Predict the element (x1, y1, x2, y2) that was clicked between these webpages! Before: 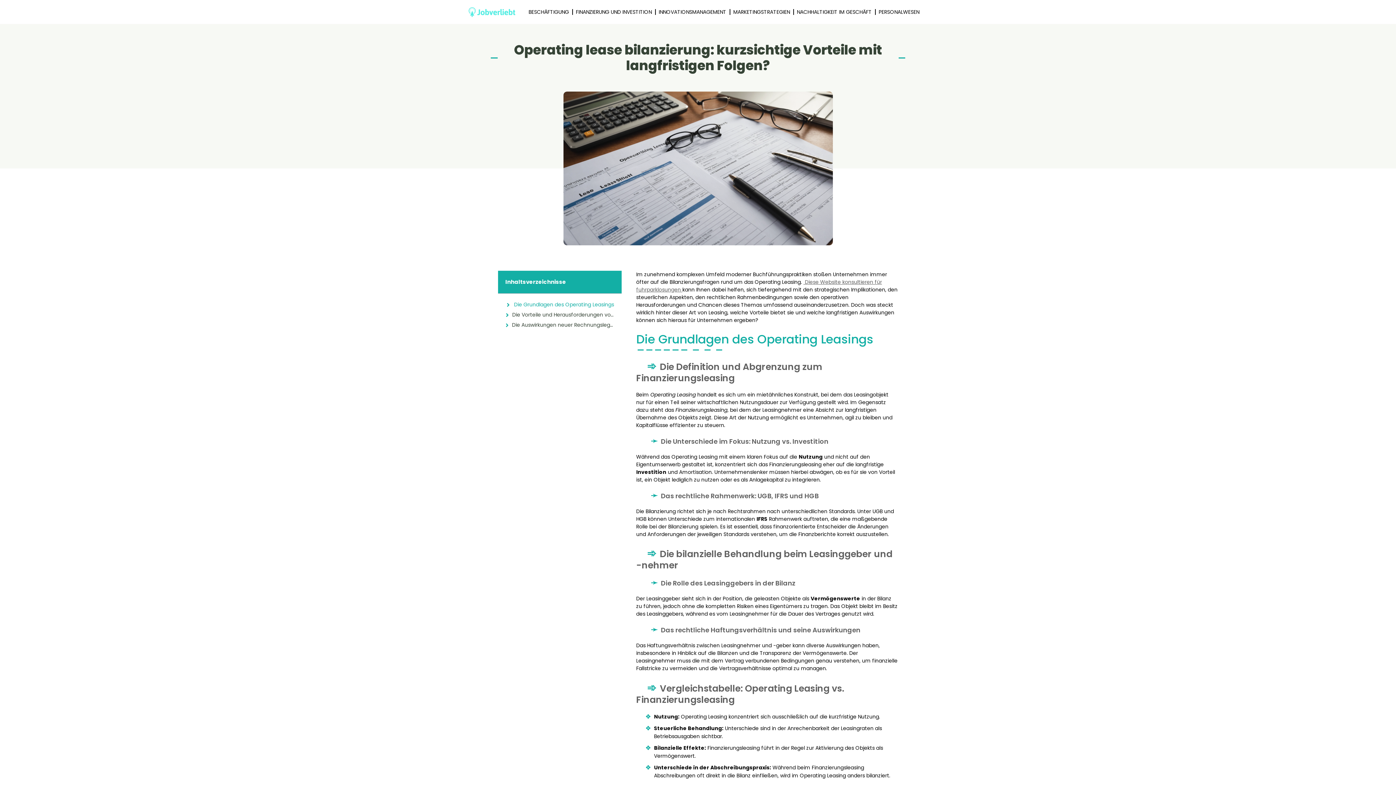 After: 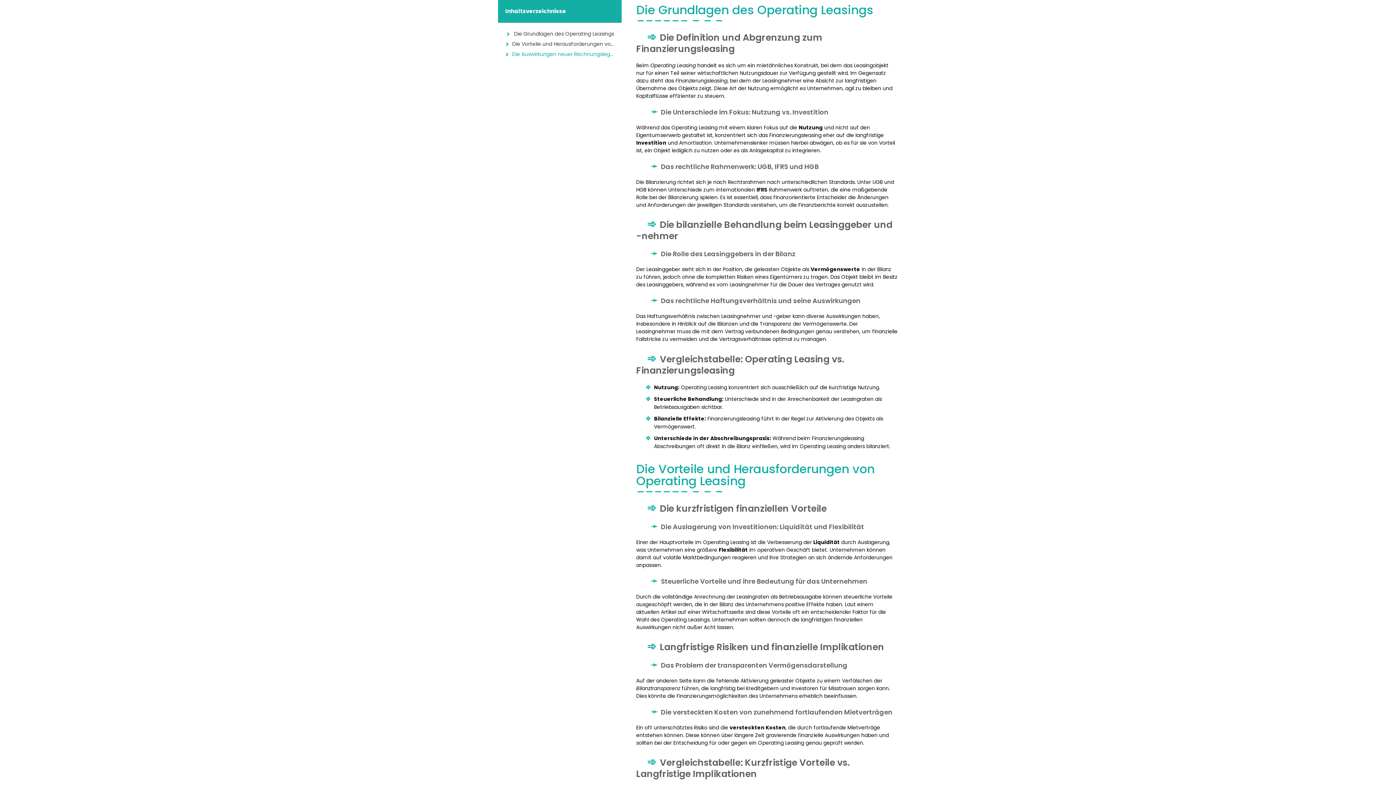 Action: bbox: (514, 301, 614, 308) label: Die Grundlagen des Operating Leasings